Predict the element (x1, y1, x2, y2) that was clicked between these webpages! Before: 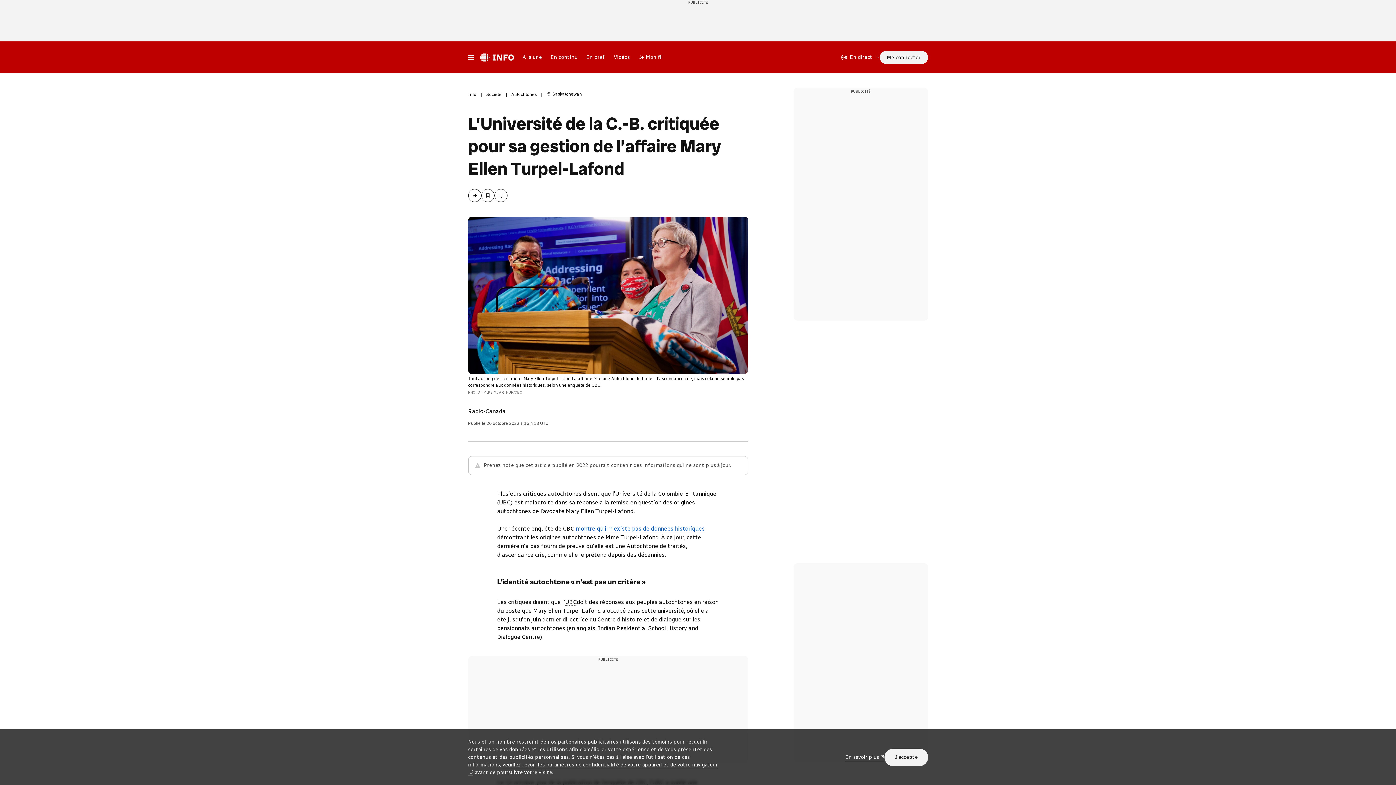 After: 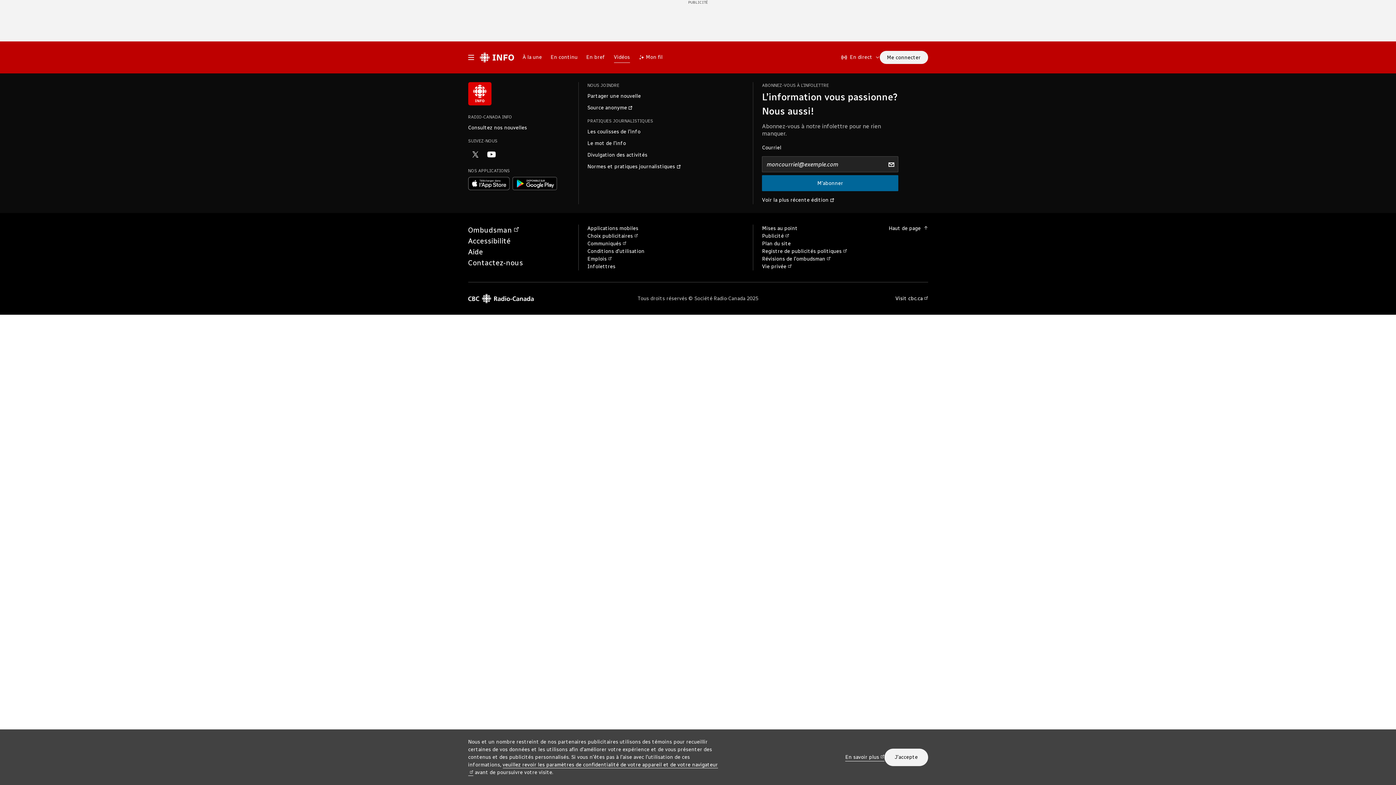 Action: label: Vidéos bbox: (609, 48, 634, 66)